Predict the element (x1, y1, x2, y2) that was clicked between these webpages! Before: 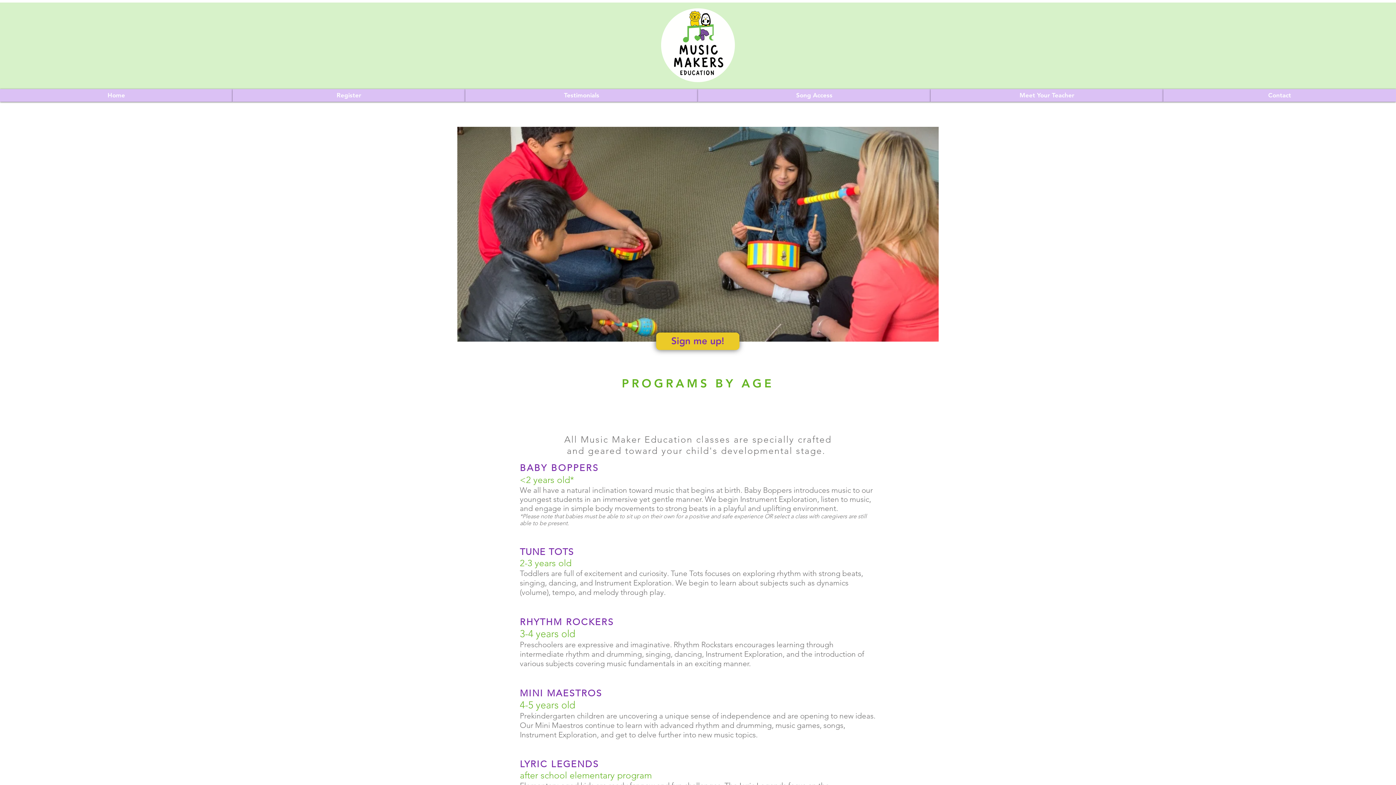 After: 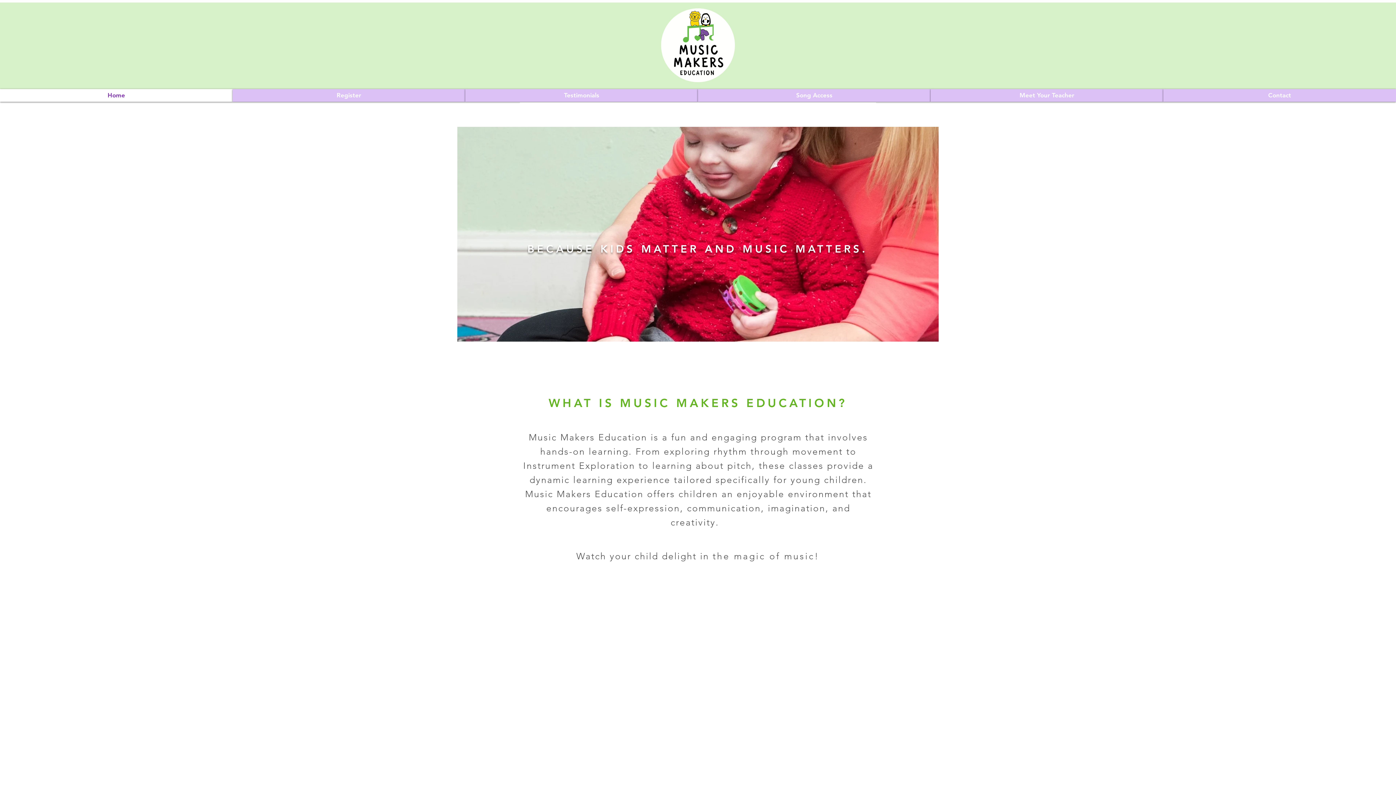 Action: bbox: (0, 89, 232, 101) label: Home